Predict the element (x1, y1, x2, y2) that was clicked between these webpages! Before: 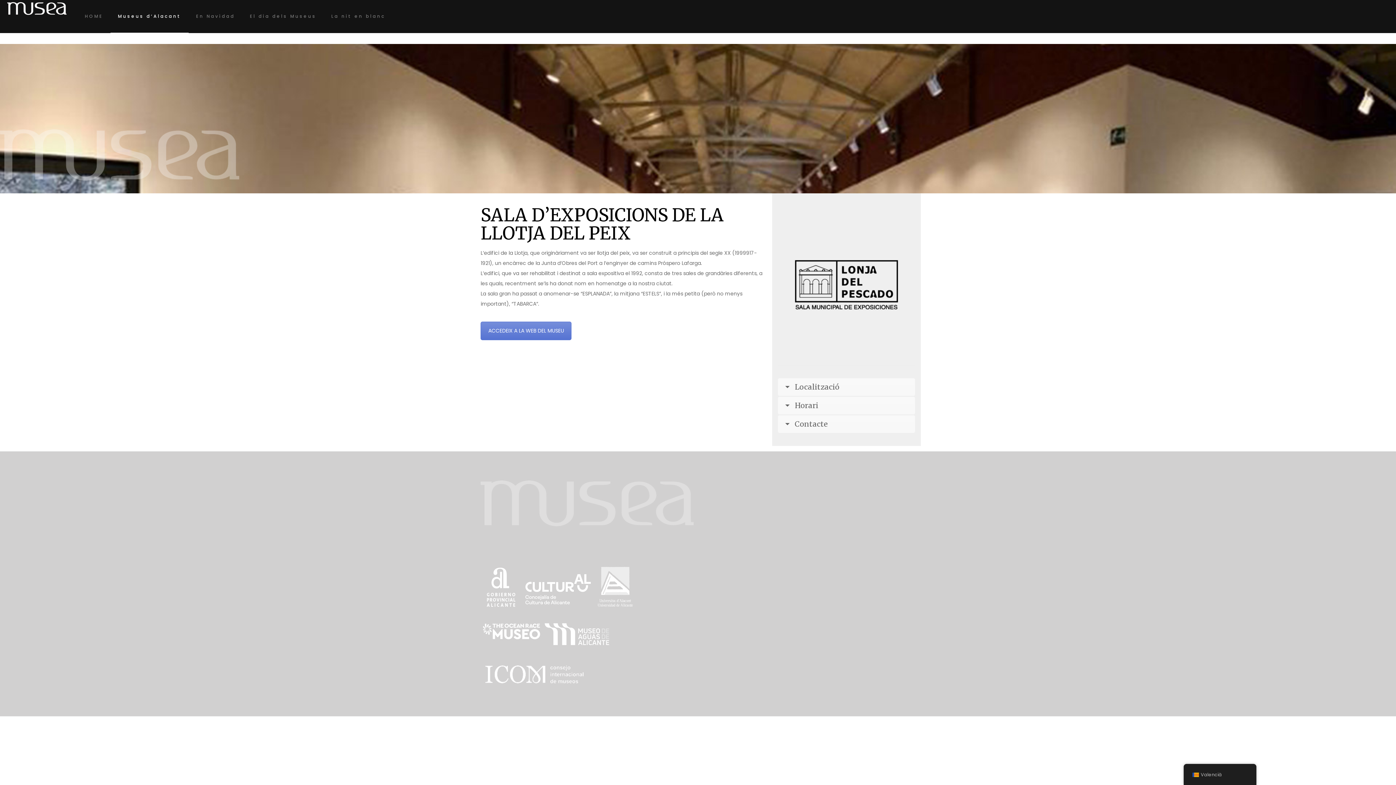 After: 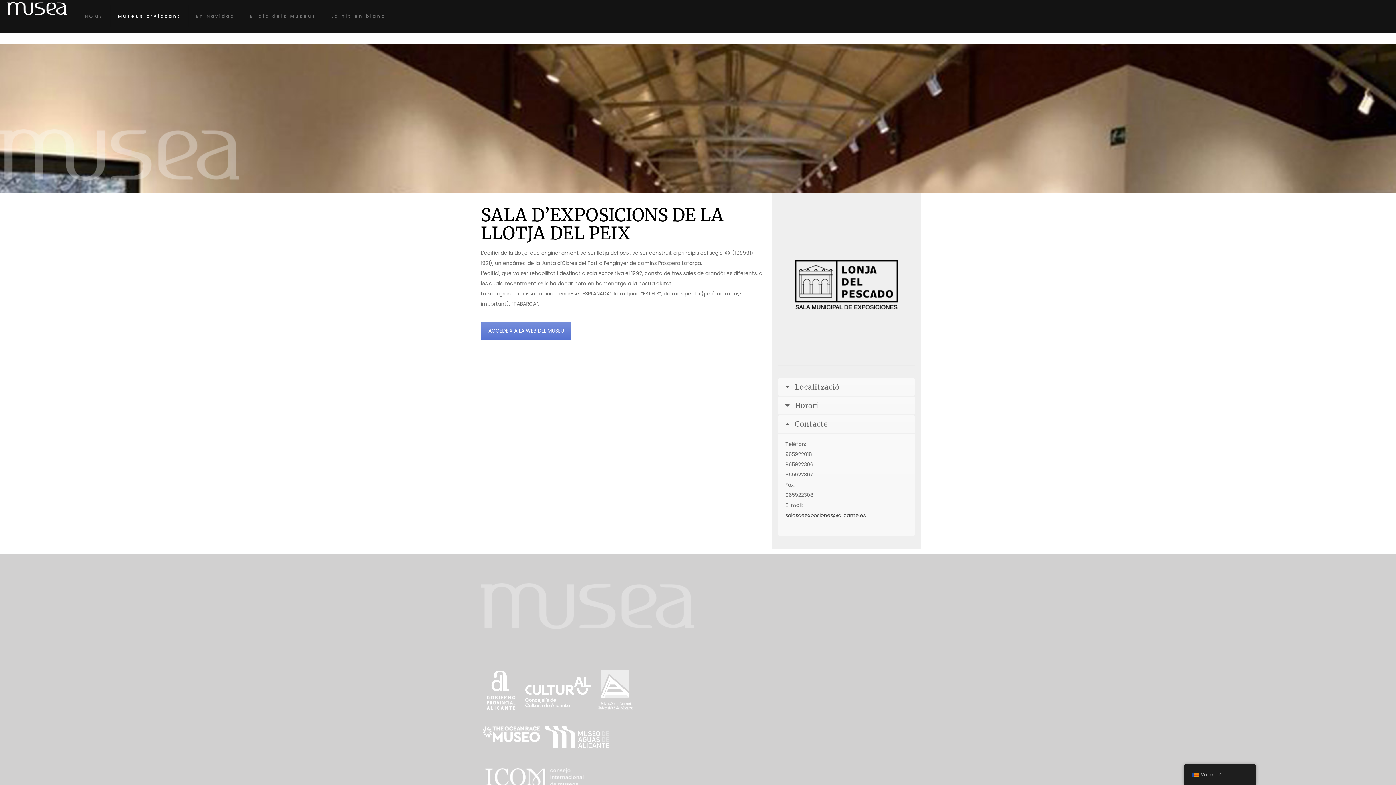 Action: label: Contacte bbox: (778, 415, 915, 433)